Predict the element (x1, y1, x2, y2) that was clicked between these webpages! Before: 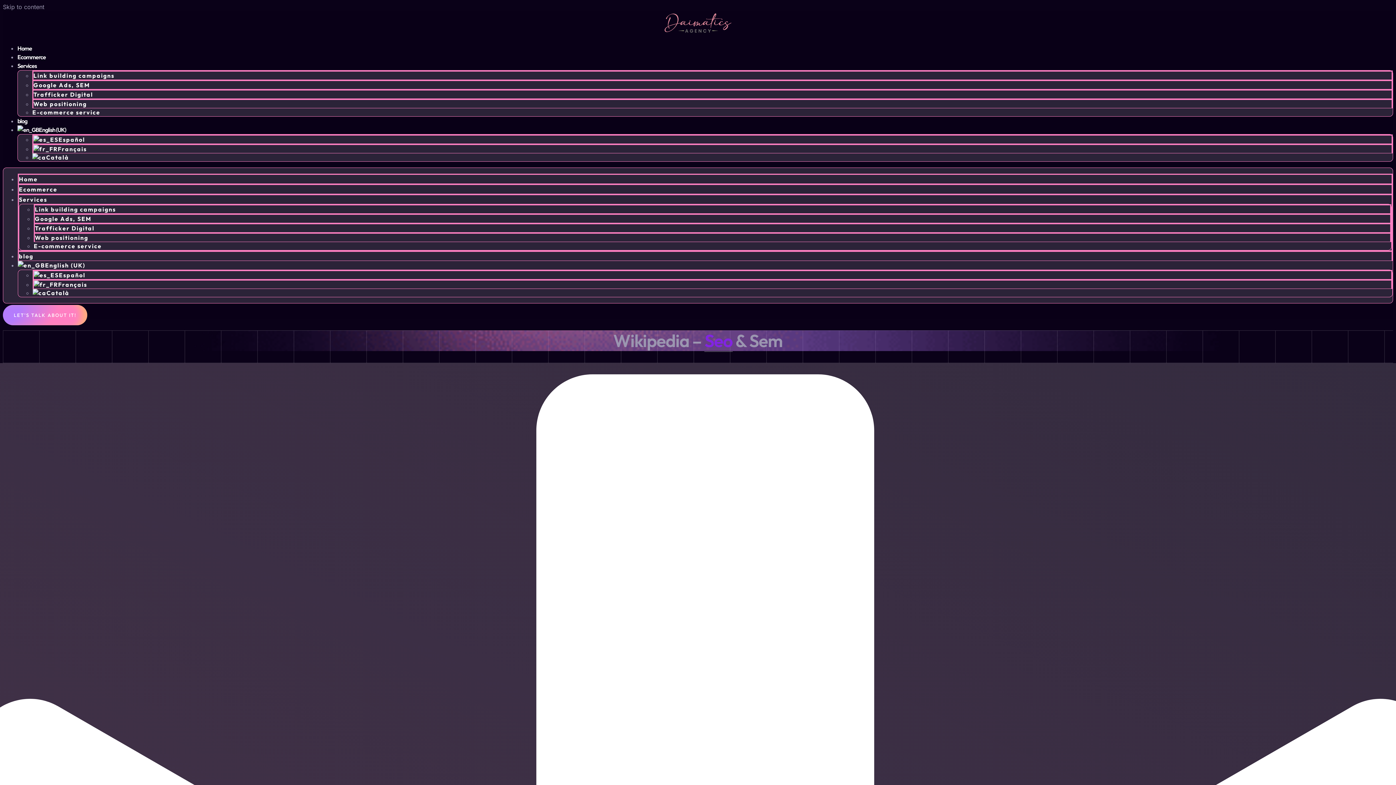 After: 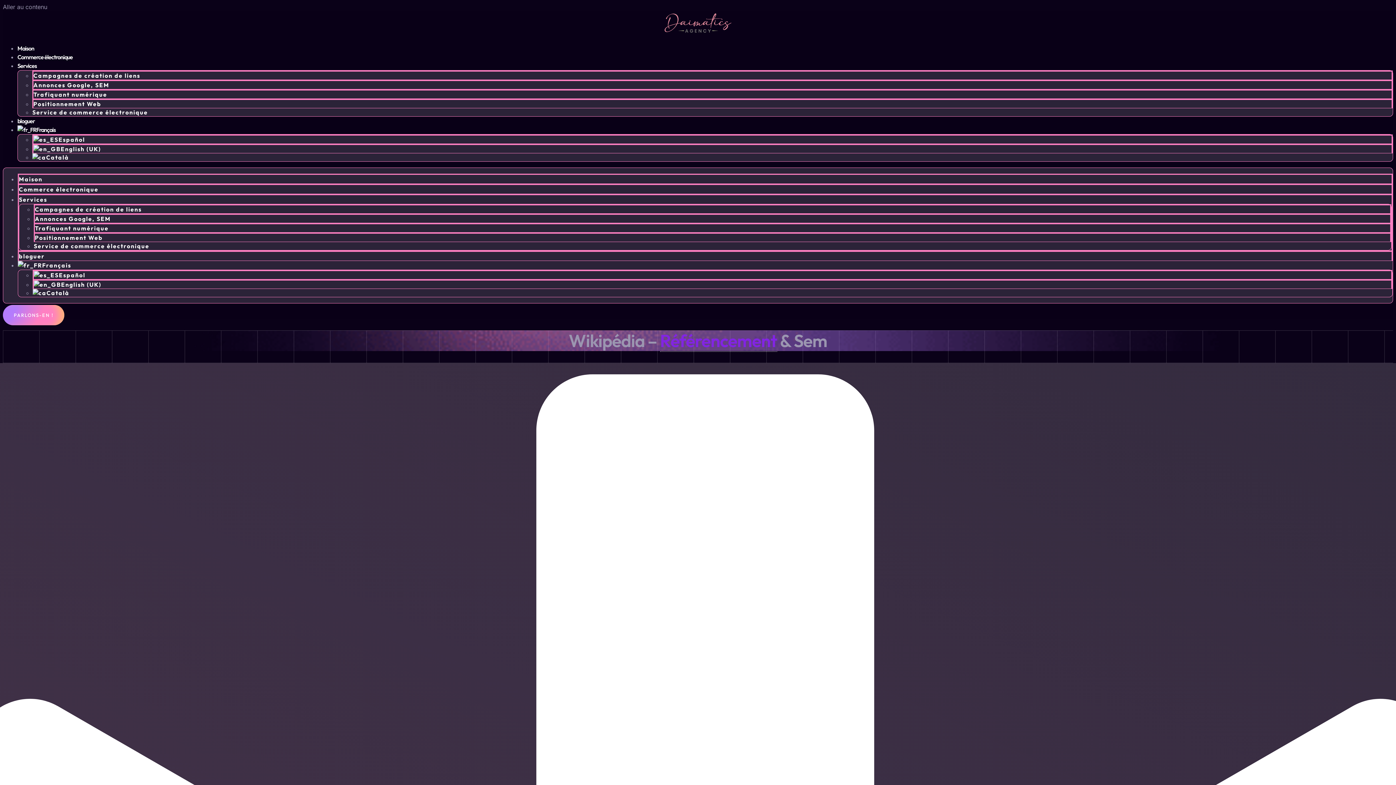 Action: label: Français bbox: (33, 145, 86, 152)